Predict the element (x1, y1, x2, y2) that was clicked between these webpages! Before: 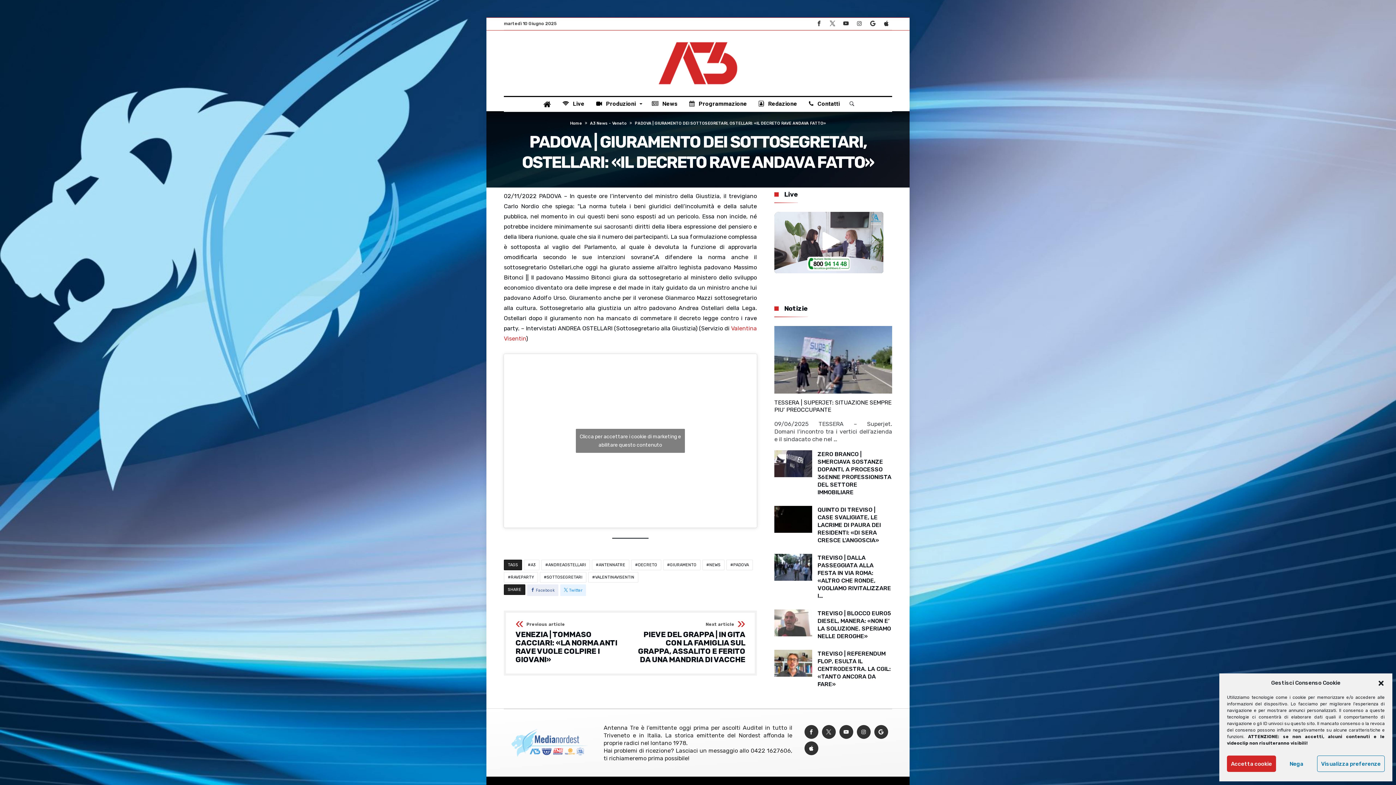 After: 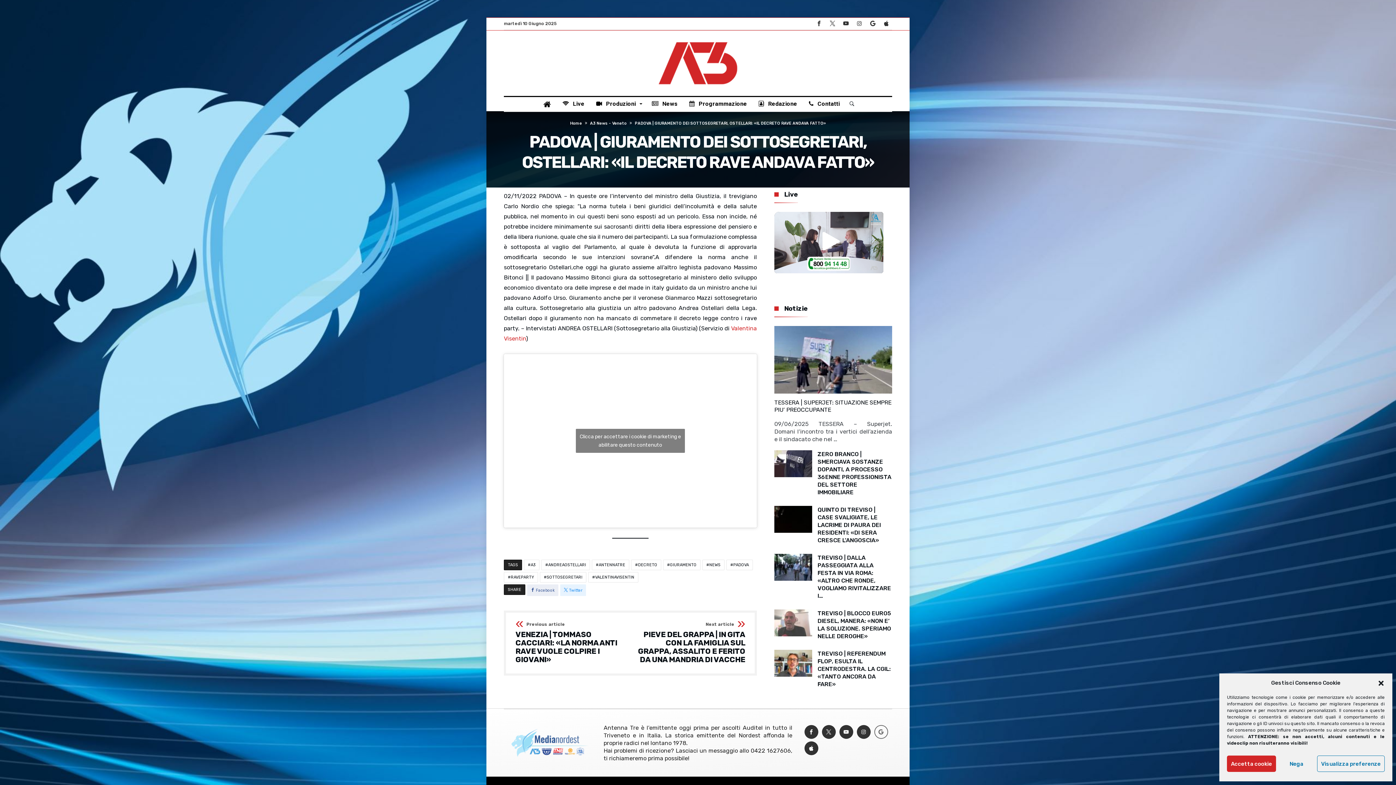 Action: bbox: (874, 725, 888, 739)